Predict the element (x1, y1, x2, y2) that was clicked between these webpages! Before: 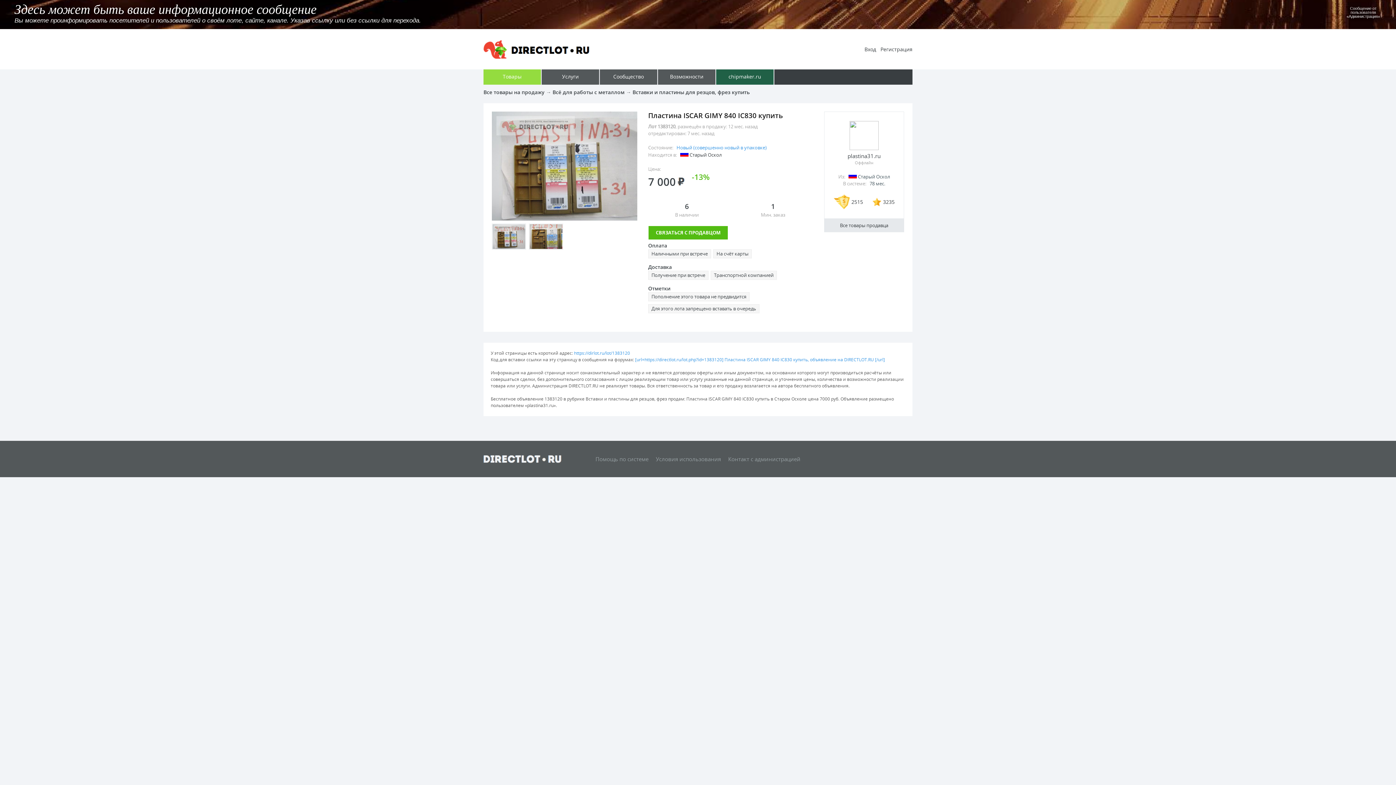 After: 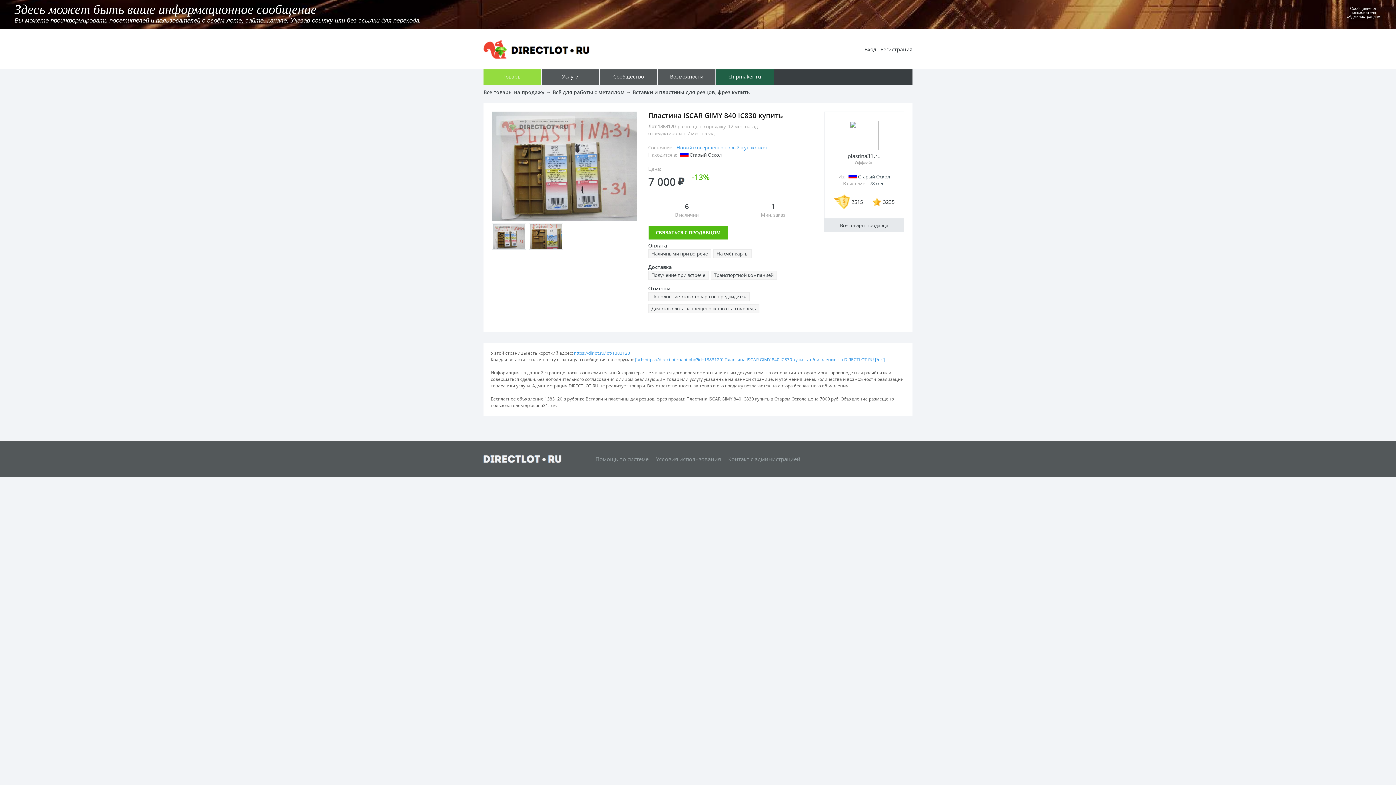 Action: bbox: (492, 223, 526, 249)